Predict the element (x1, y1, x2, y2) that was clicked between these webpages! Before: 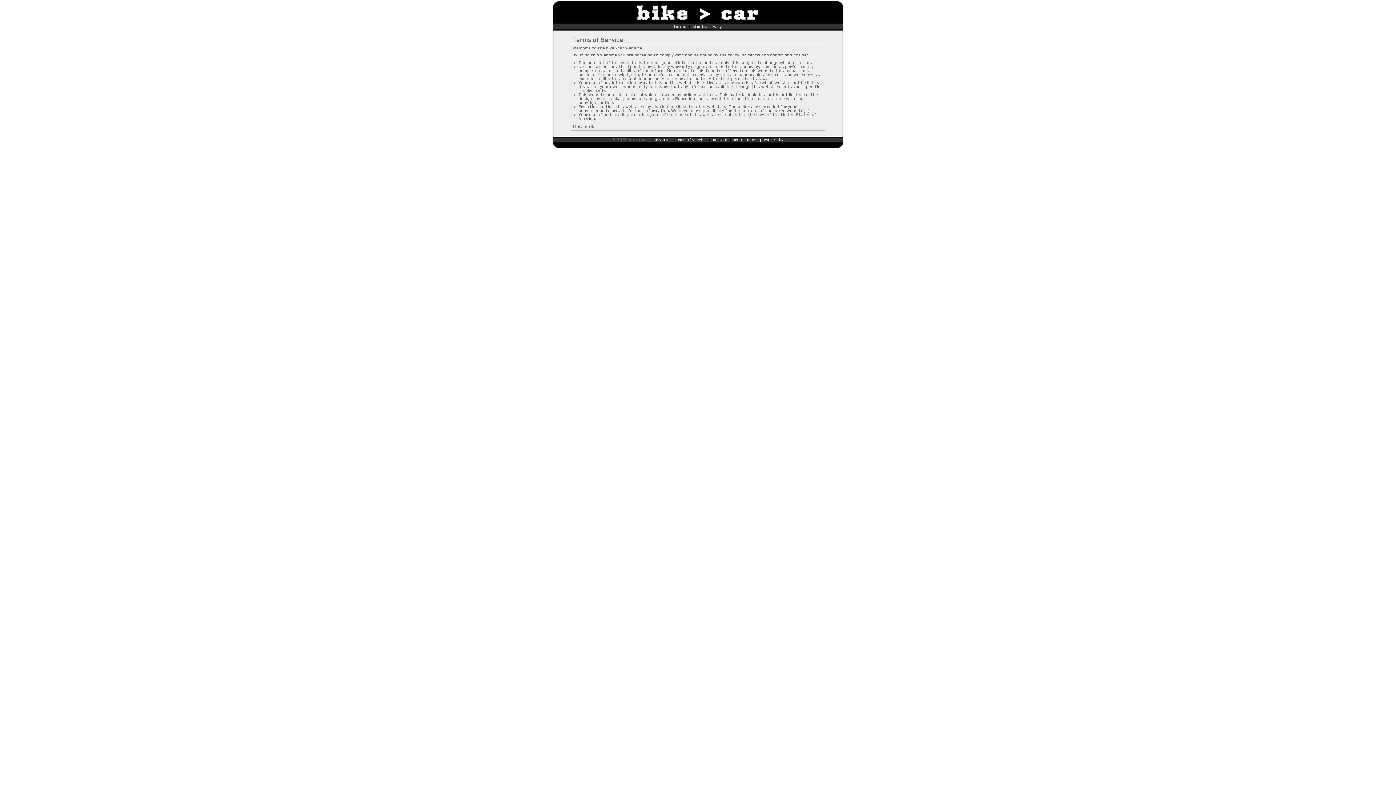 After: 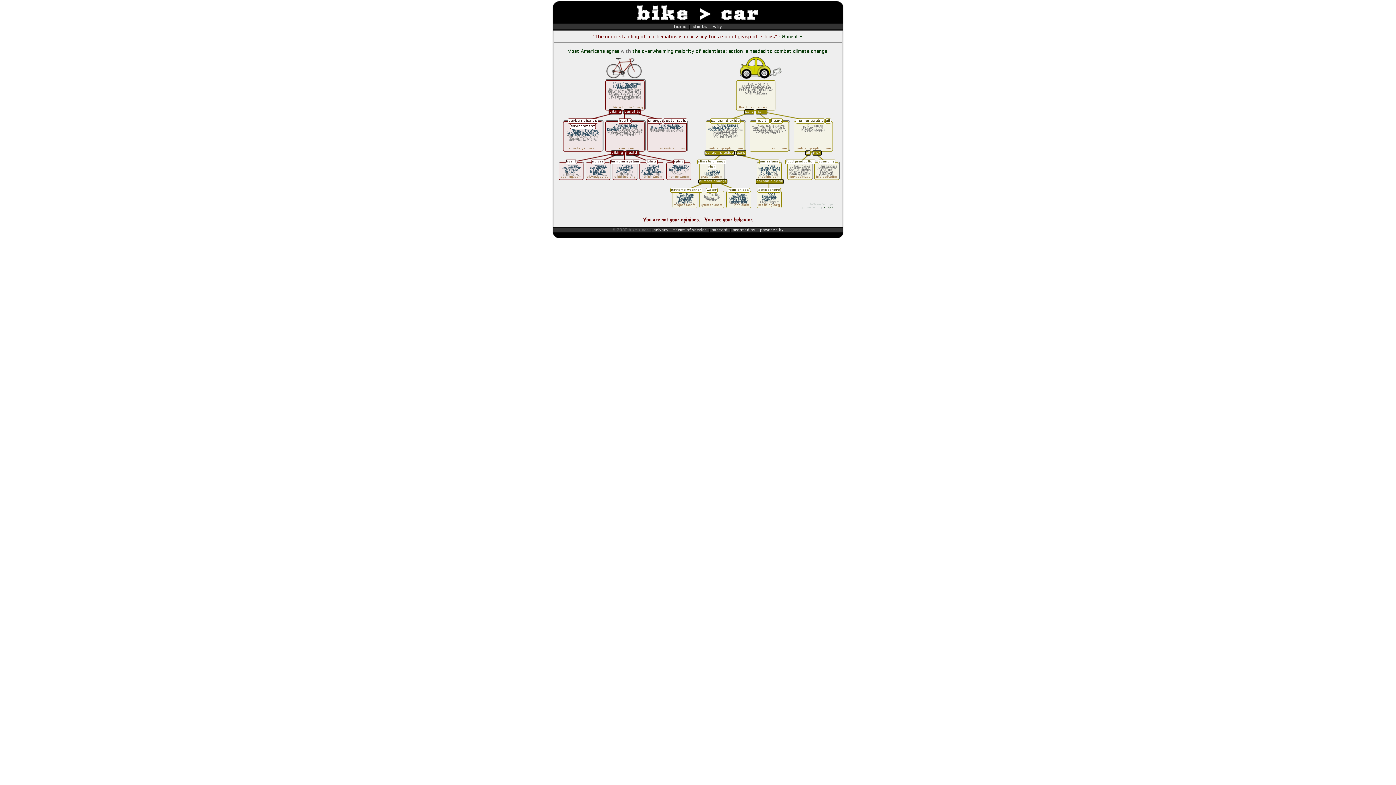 Action: bbox: (713, 24, 722, 29) label: why